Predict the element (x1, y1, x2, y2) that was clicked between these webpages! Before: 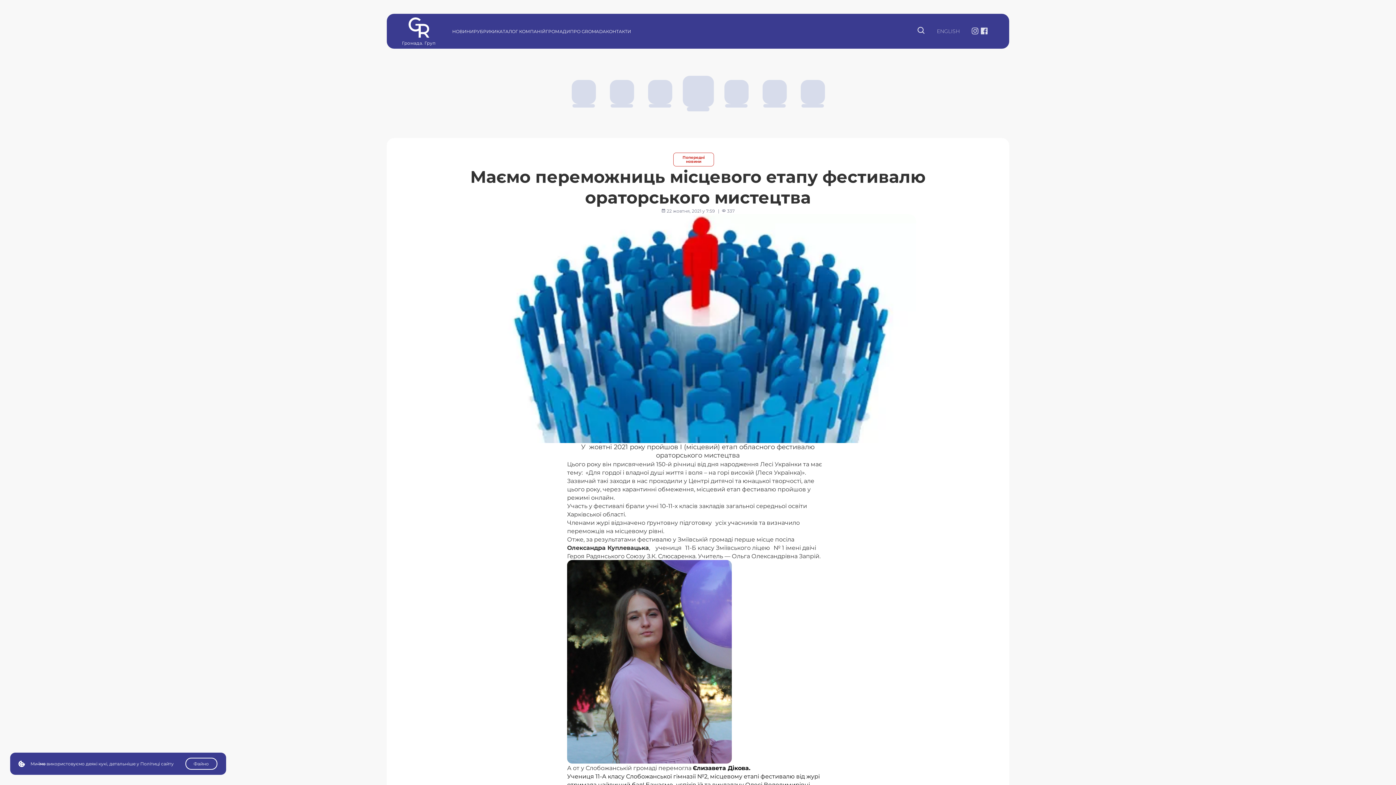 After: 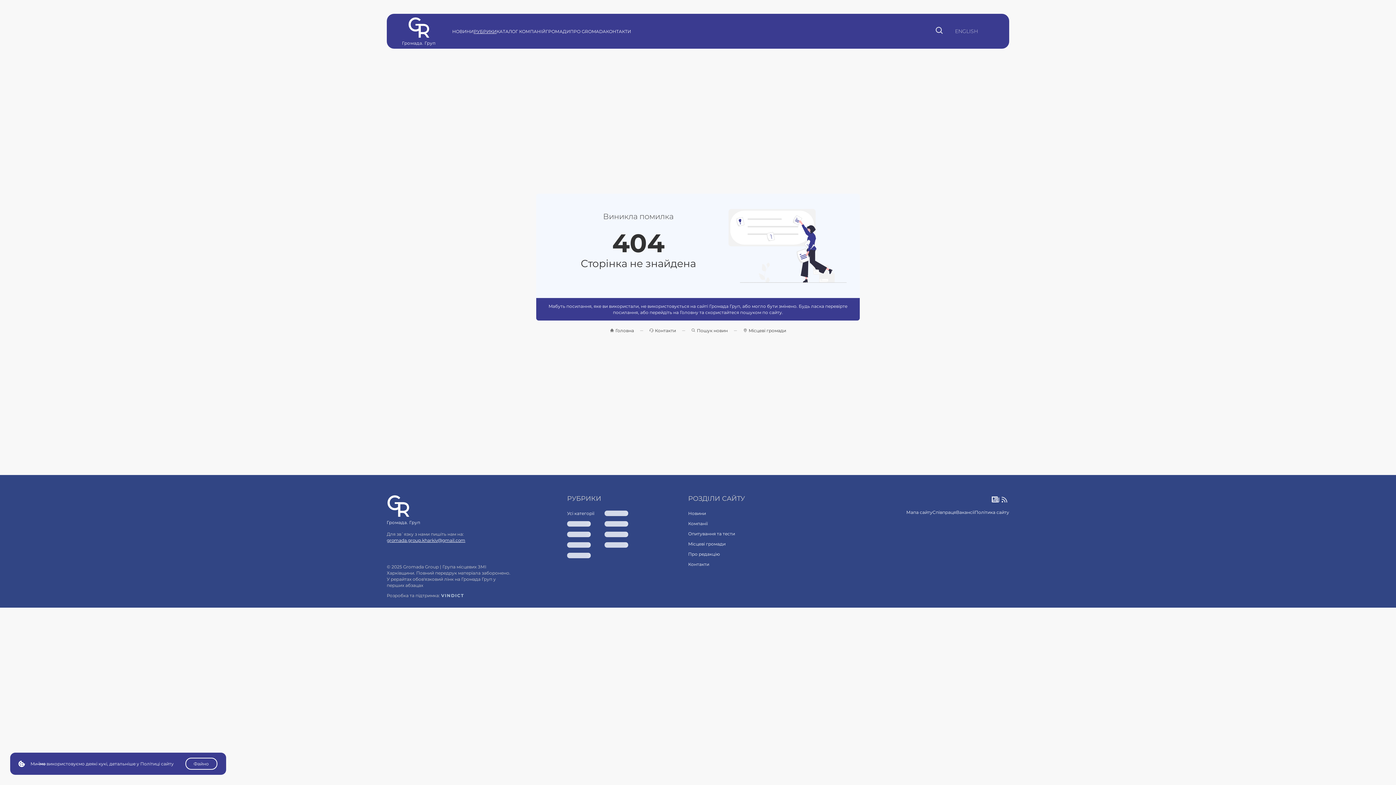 Action: label: РУБРИКИ bbox: (473, 28, 496, 34)